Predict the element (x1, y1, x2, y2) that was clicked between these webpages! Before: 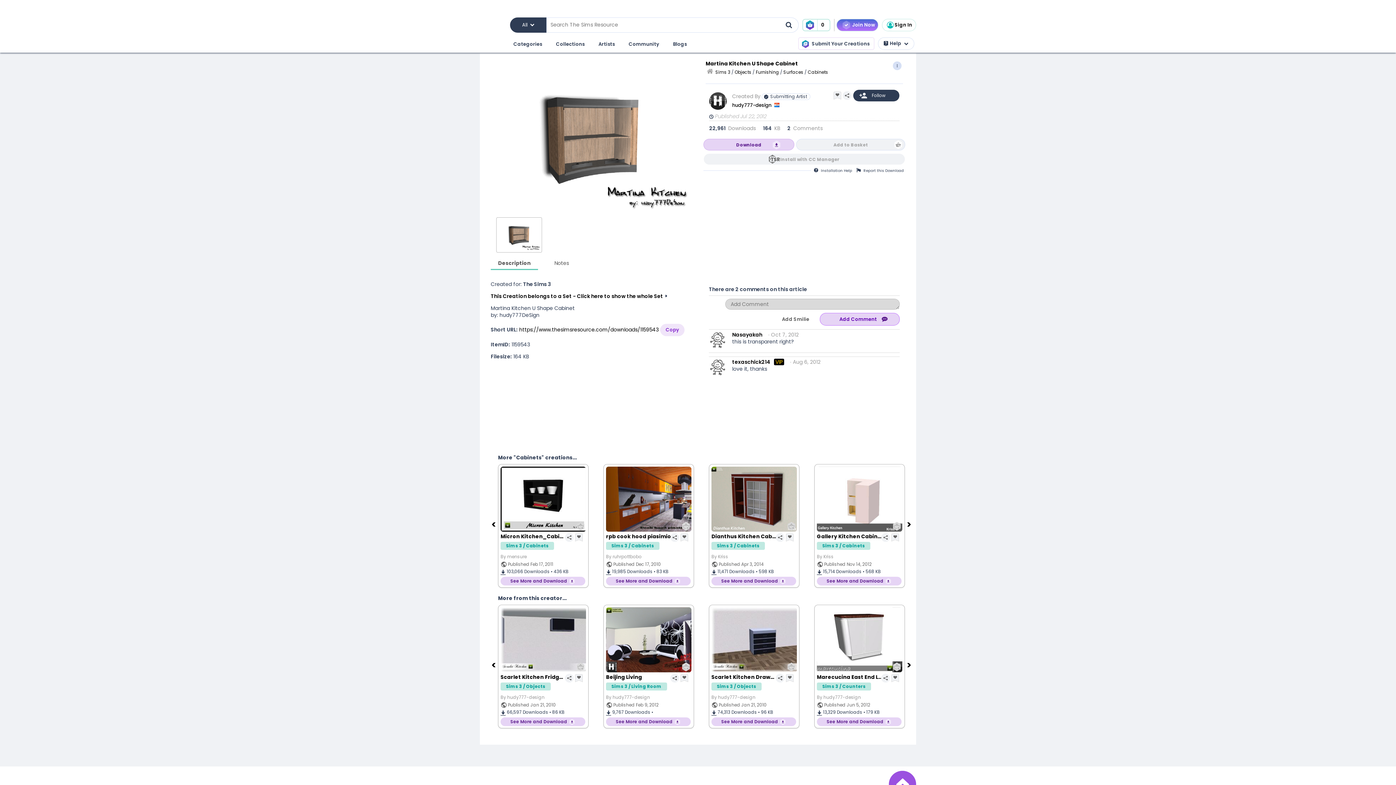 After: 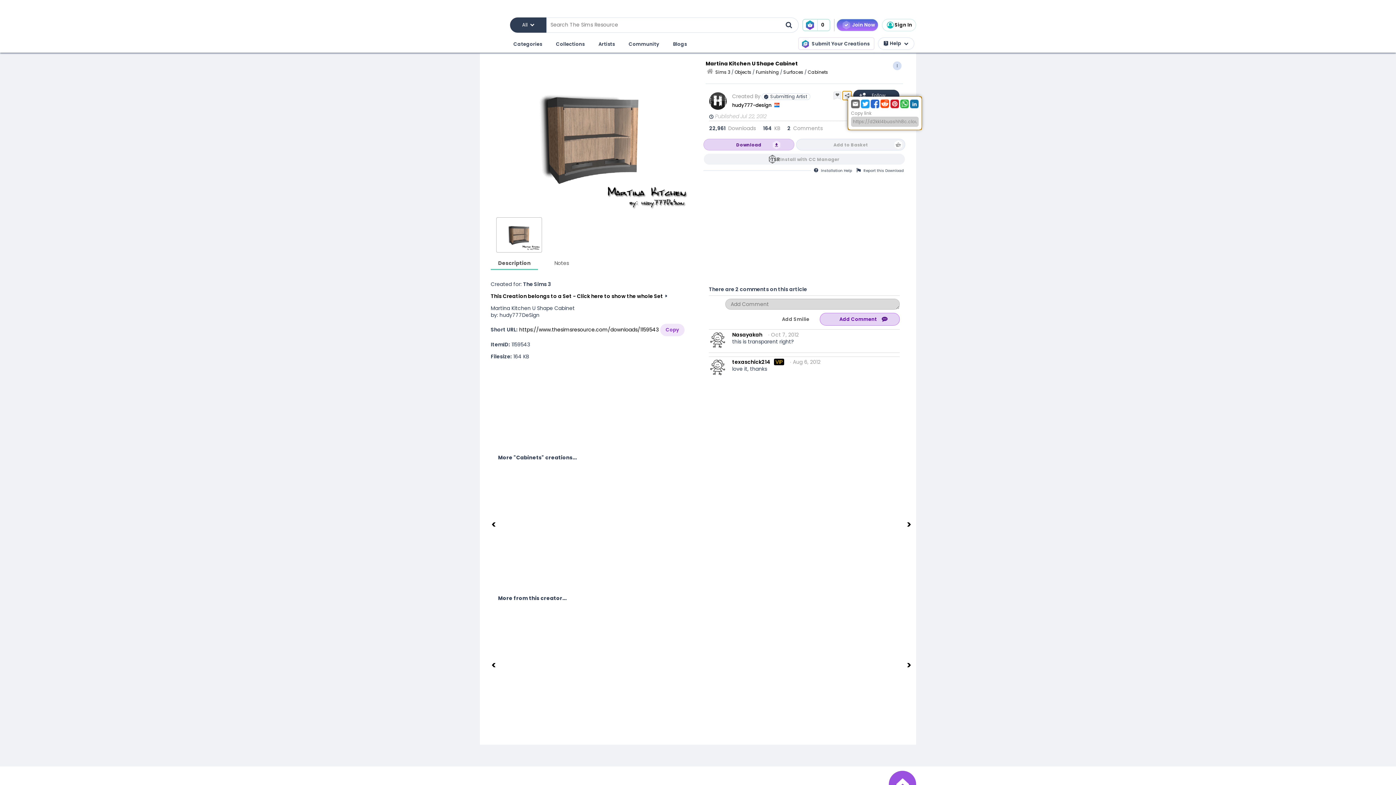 Action: bbox: (842, 91, 851, 100)